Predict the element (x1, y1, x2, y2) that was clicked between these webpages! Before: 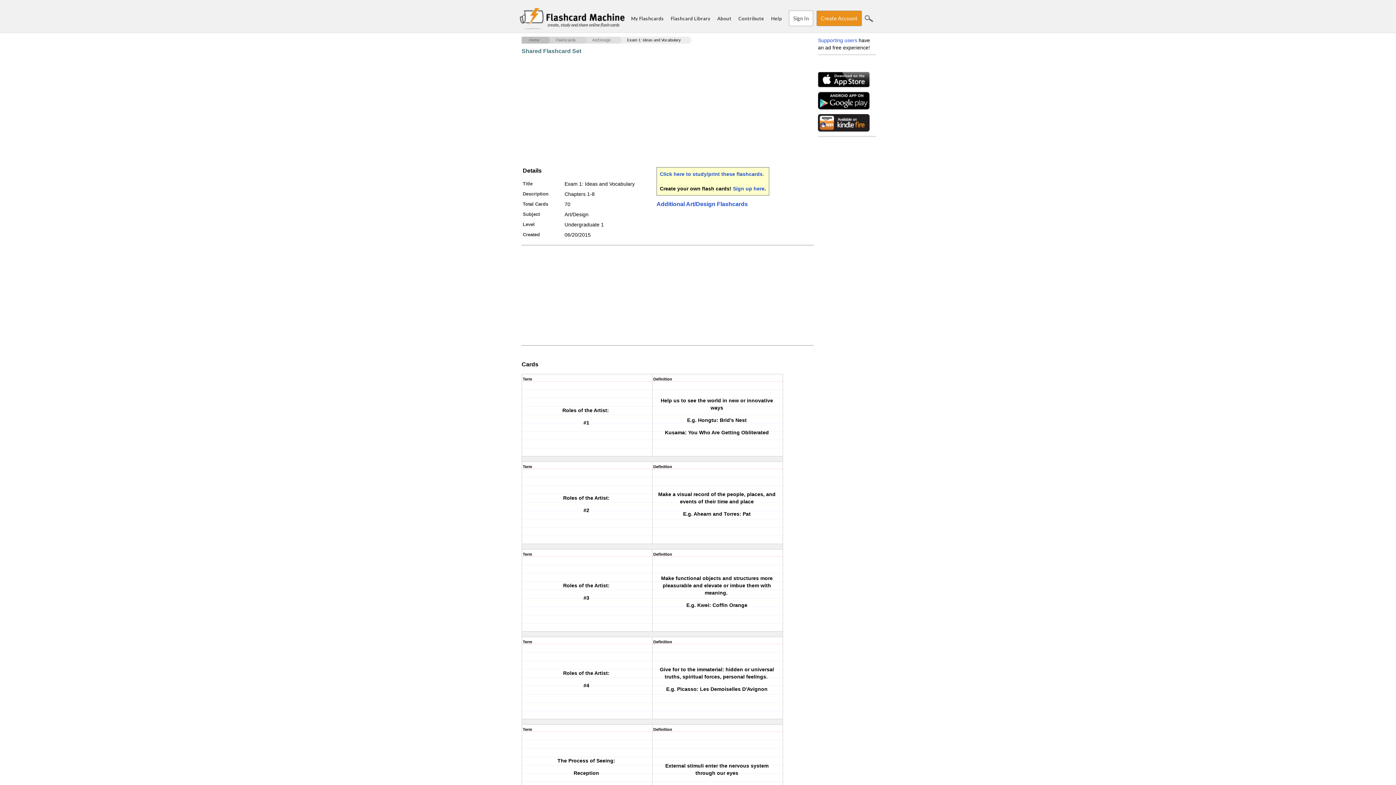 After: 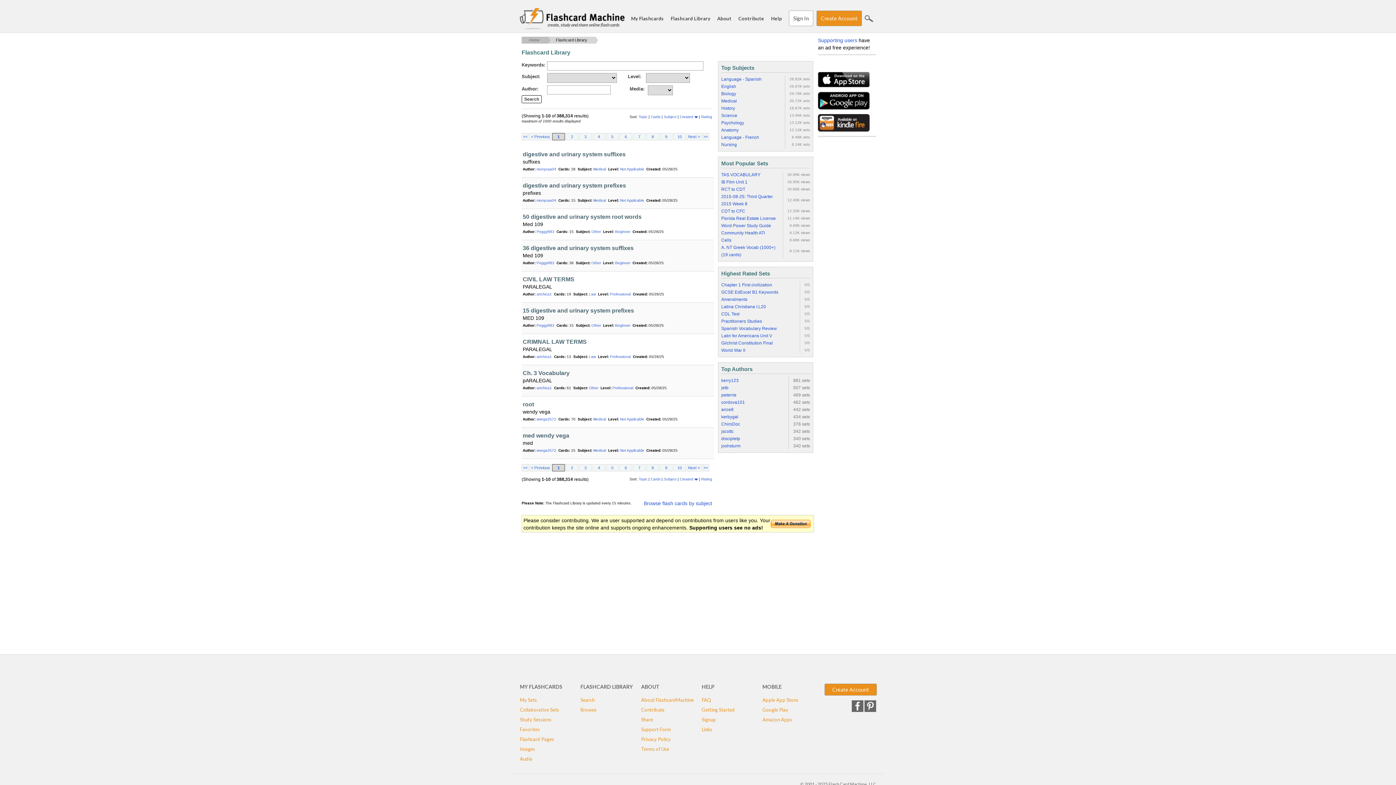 Action: bbox: (670, 15, 710, 21) label: Flashcard Library